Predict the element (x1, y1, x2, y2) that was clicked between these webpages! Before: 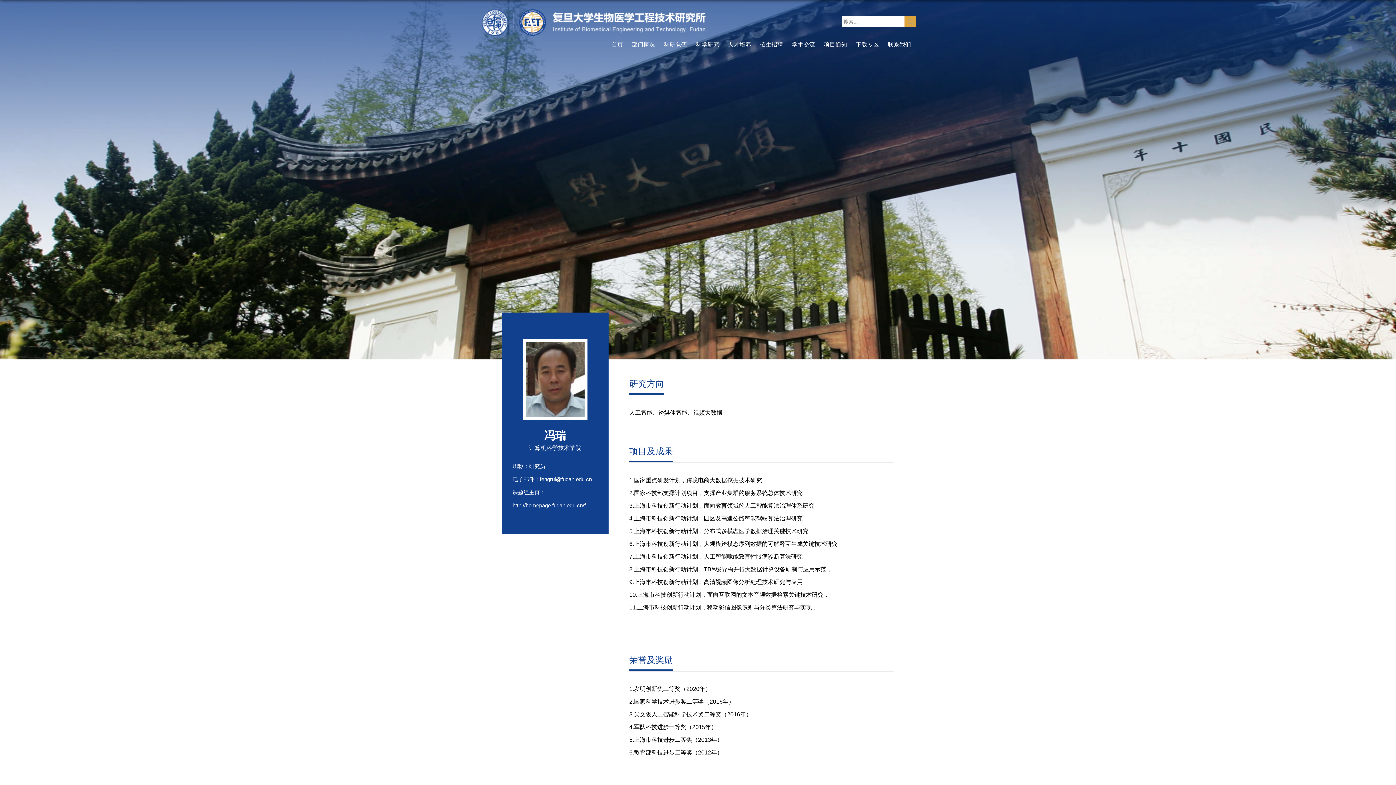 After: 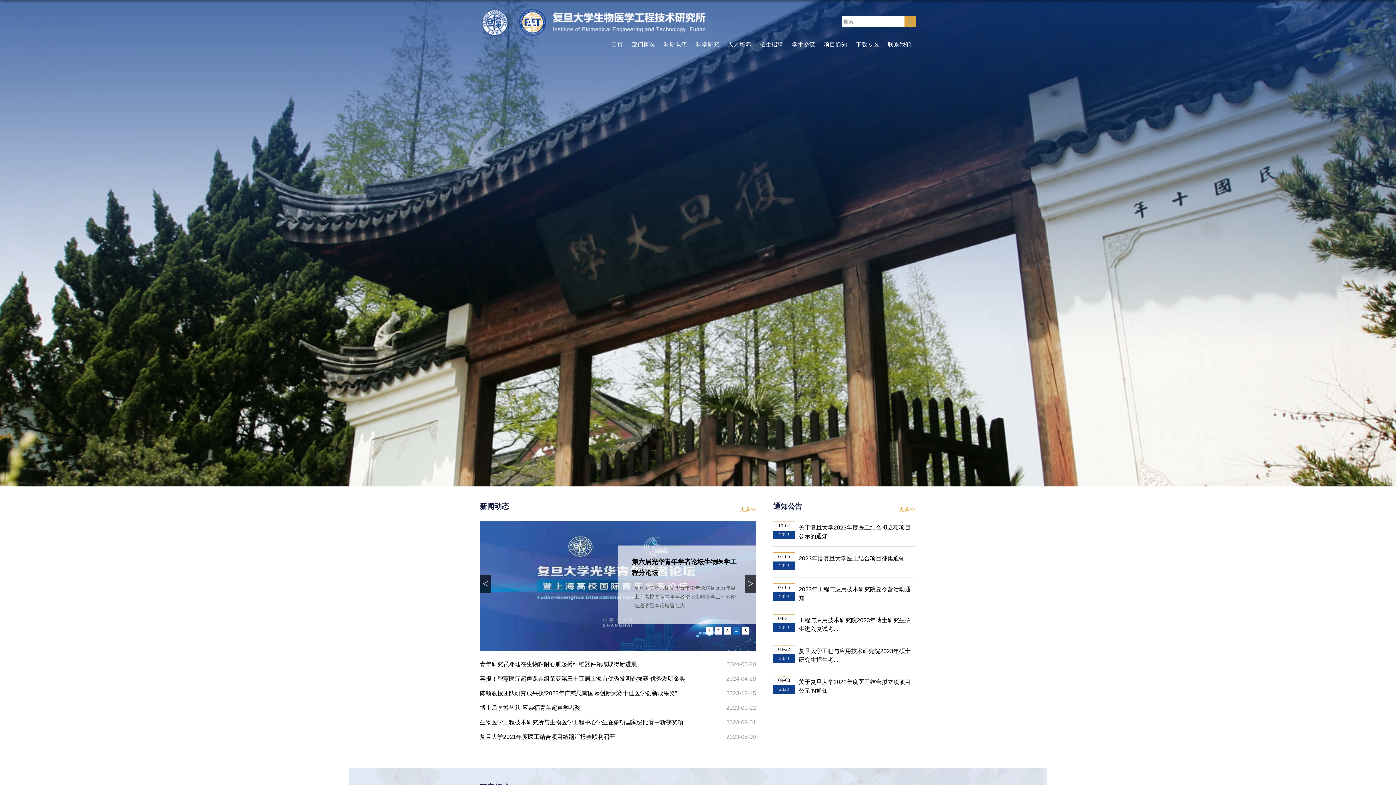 Action: bbox: (607, 39, 627, 50) label: 首页